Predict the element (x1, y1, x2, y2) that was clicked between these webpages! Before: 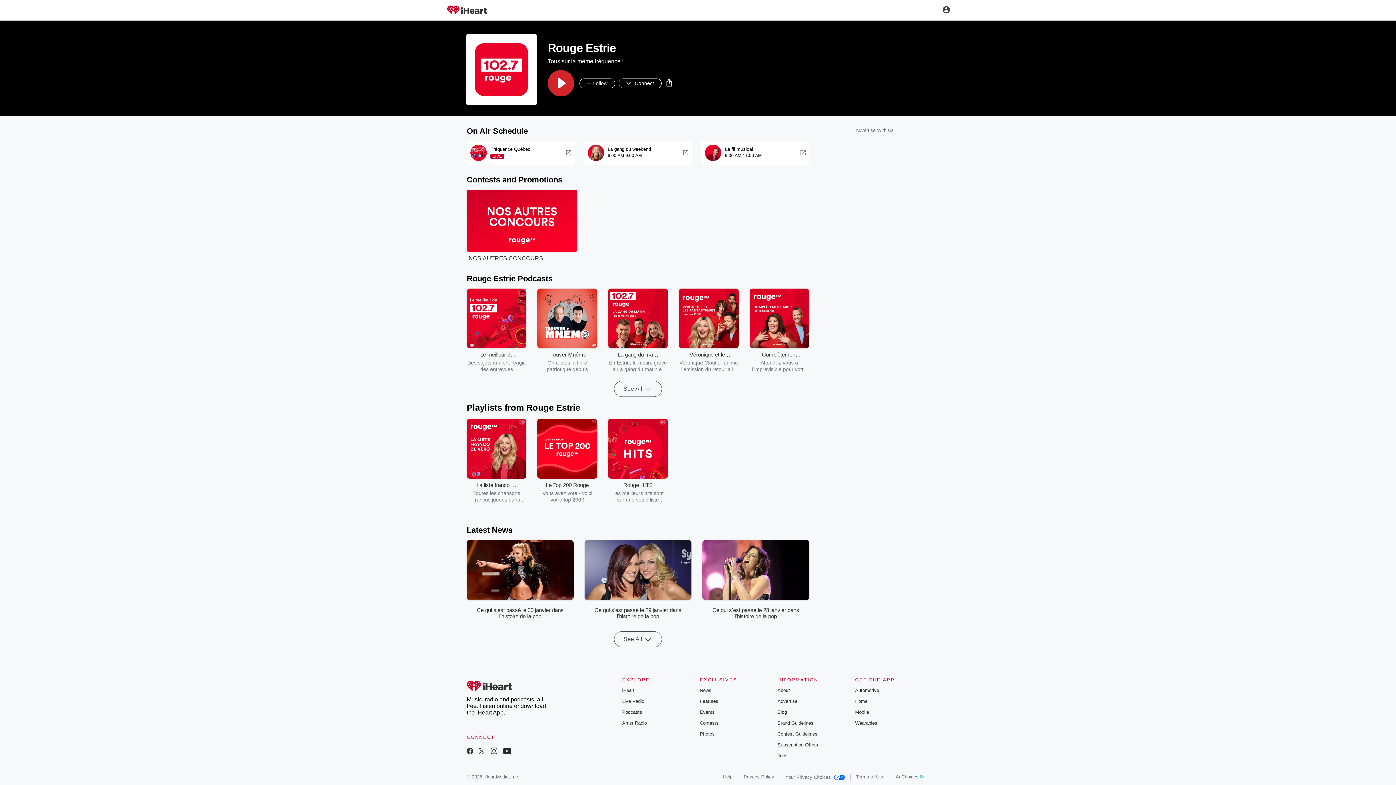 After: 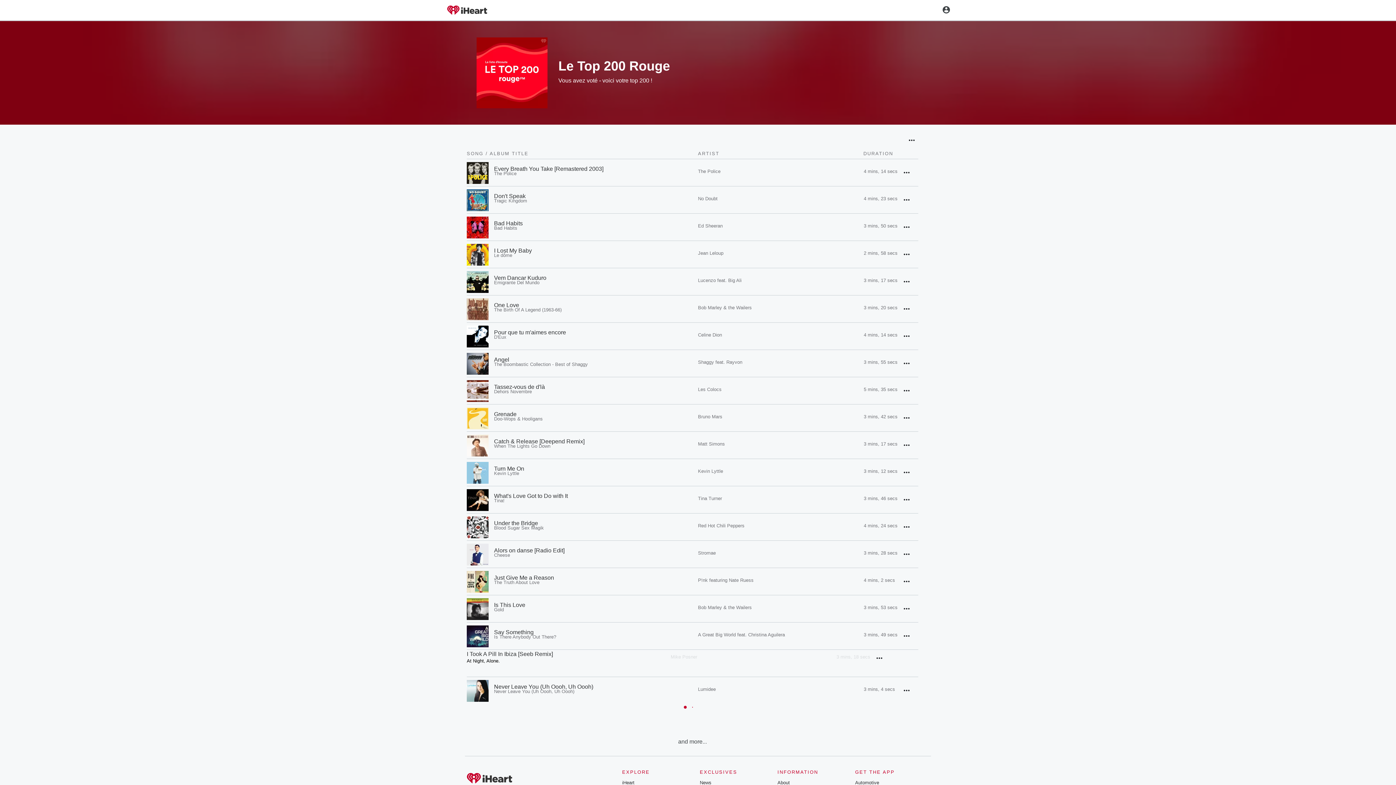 Action: bbox: (537, 419, 597, 478)